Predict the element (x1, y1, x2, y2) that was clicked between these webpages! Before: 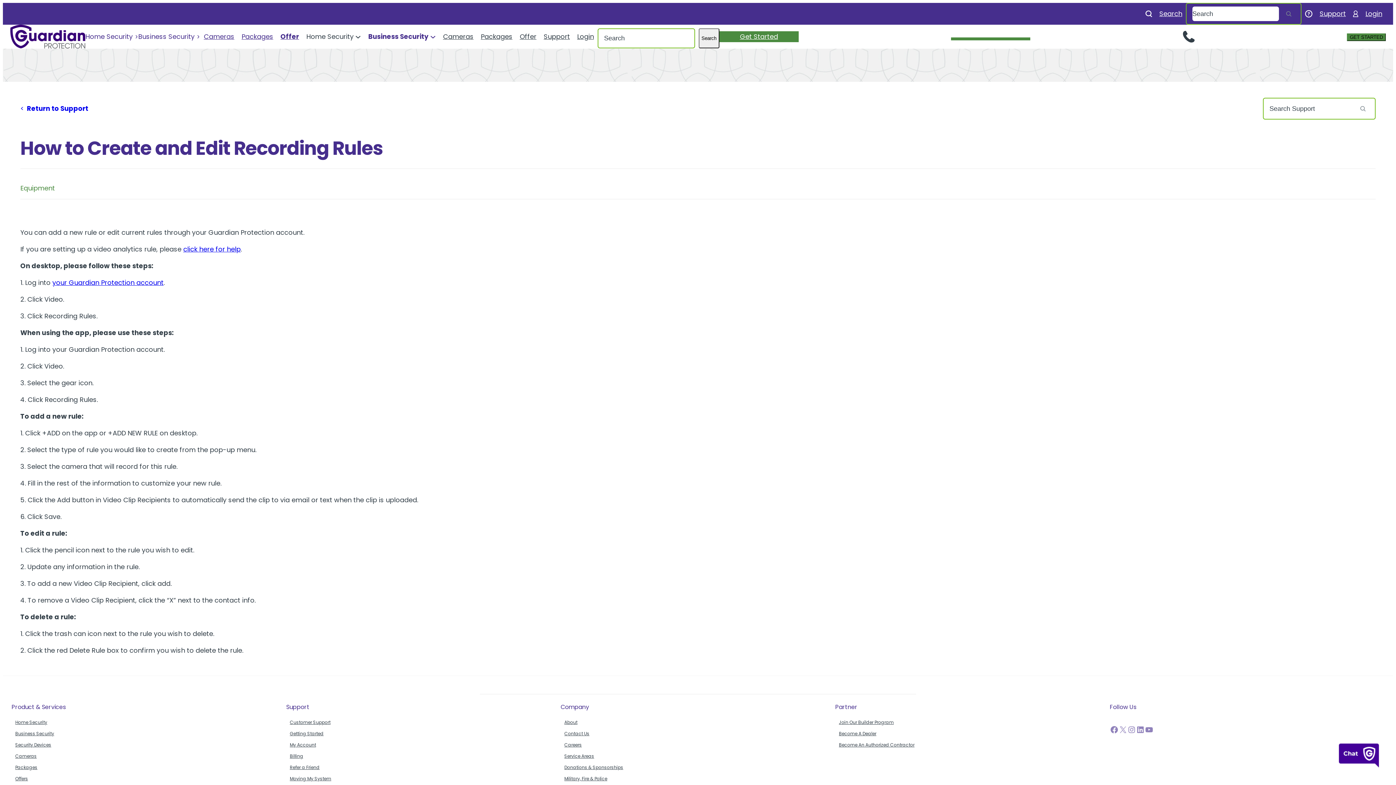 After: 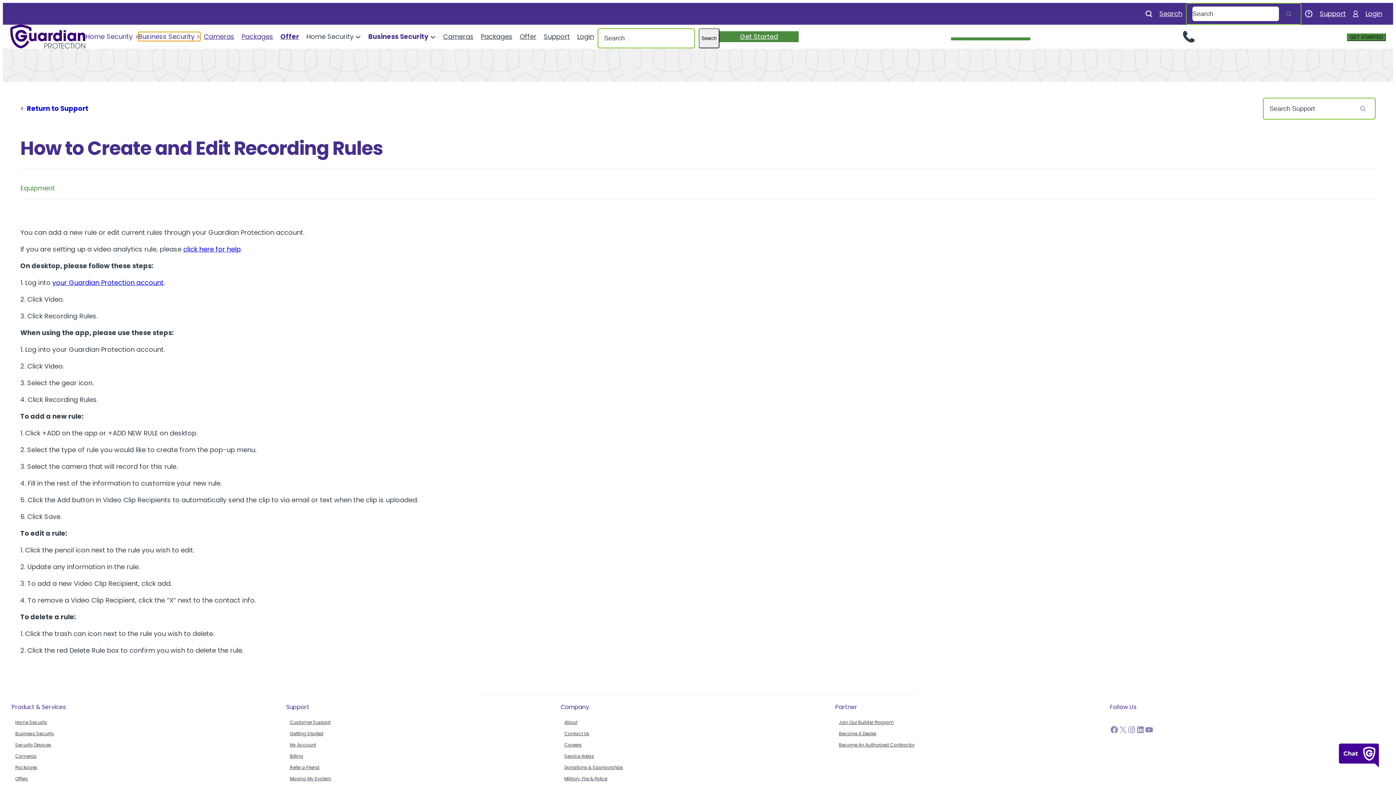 Action: bbox: (138, 32, 200, 40) label: Business Security